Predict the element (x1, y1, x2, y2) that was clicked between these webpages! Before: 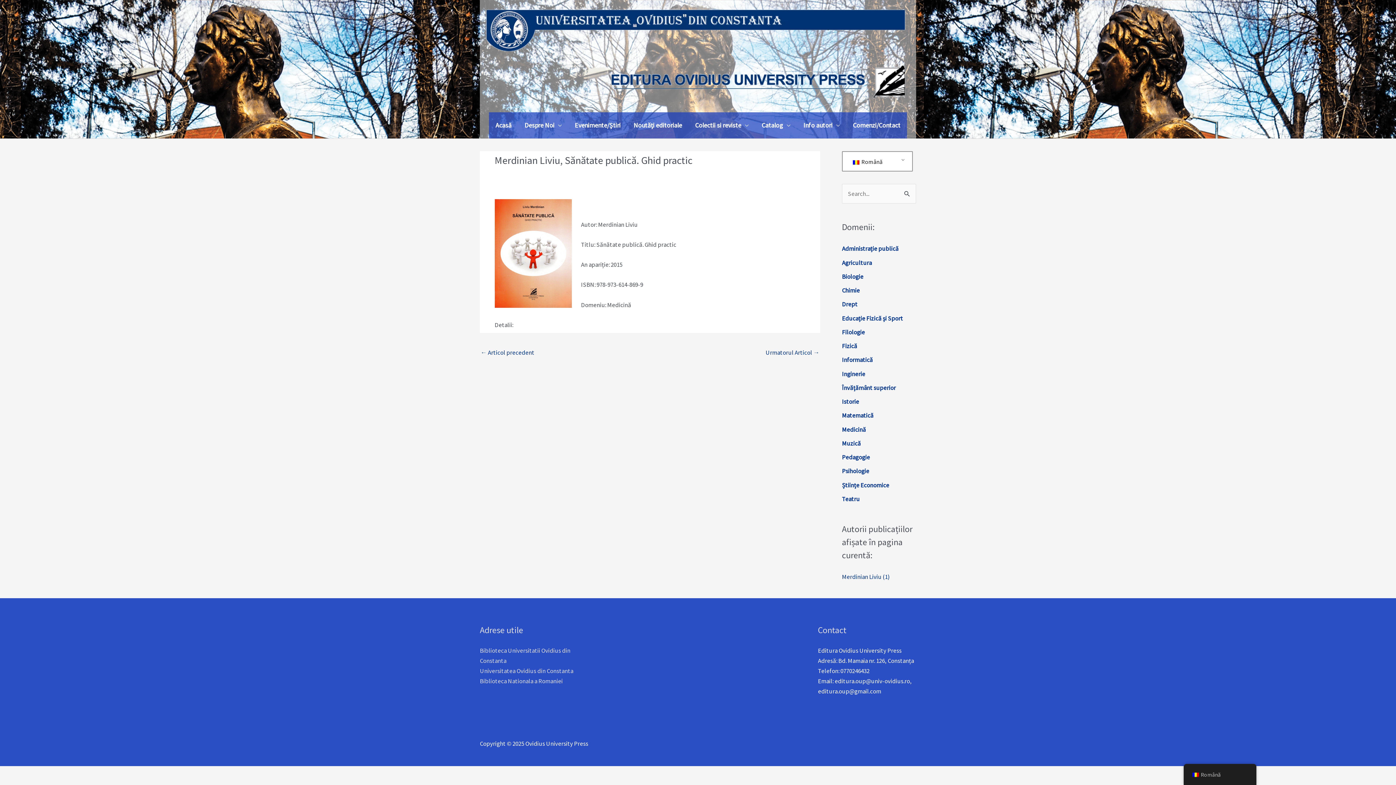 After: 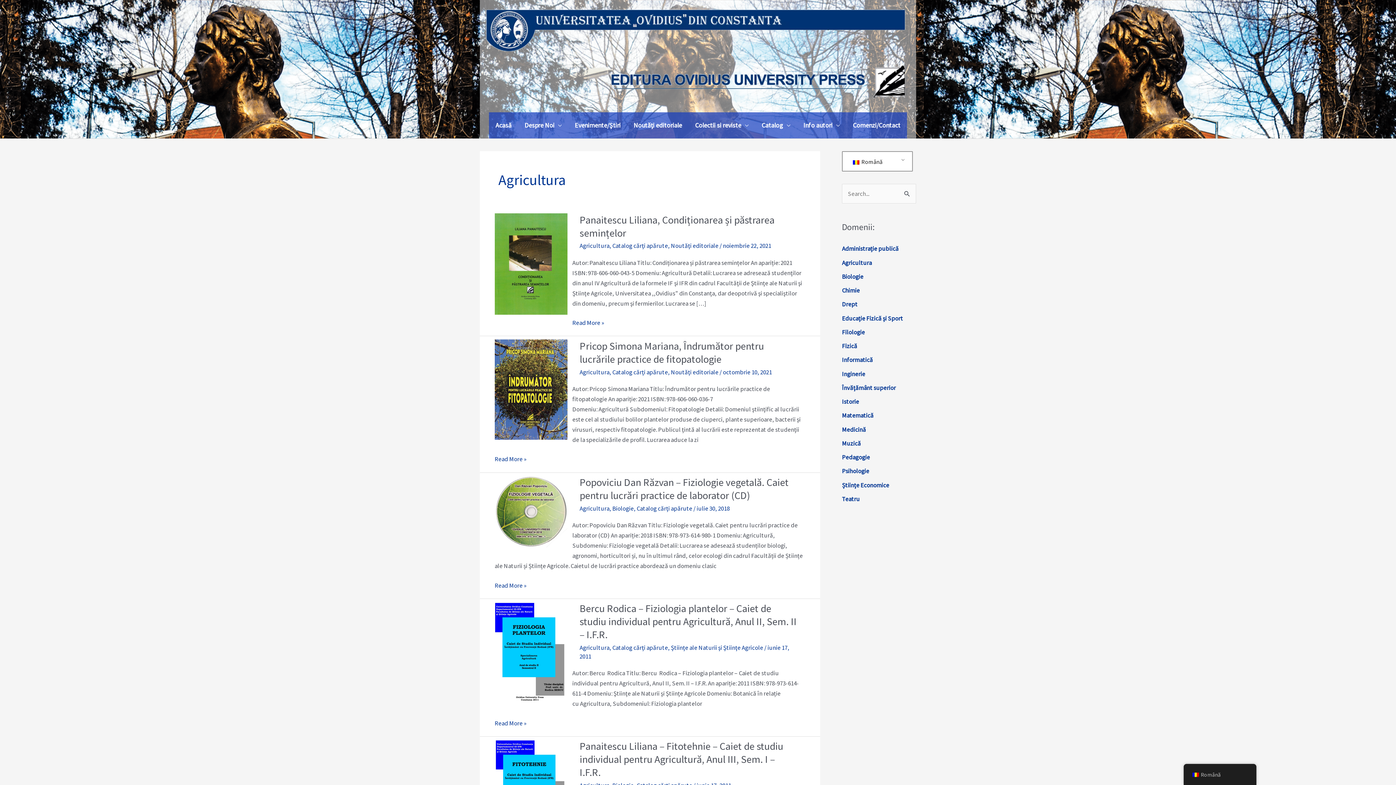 Action: bbox: (842, 258, 872, 266) label: Agricultura